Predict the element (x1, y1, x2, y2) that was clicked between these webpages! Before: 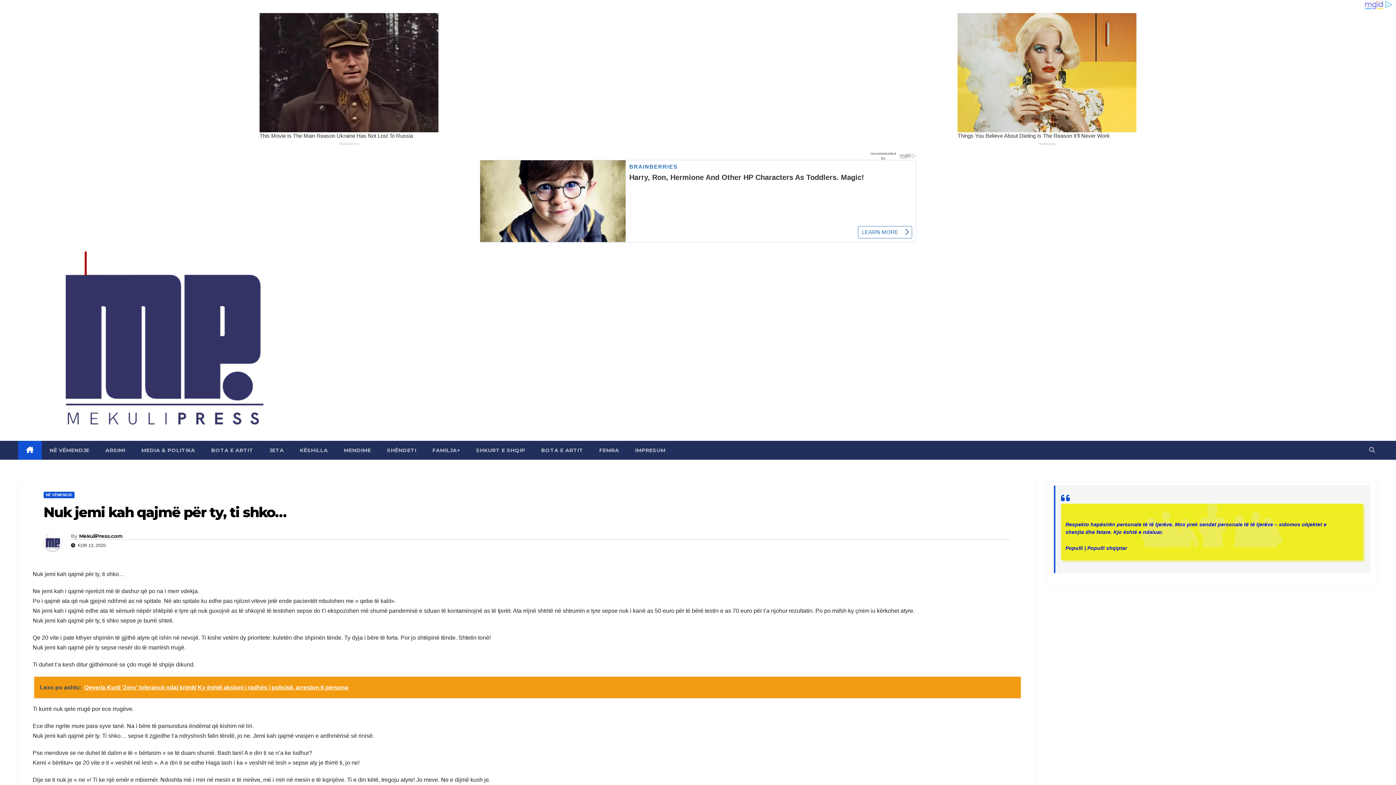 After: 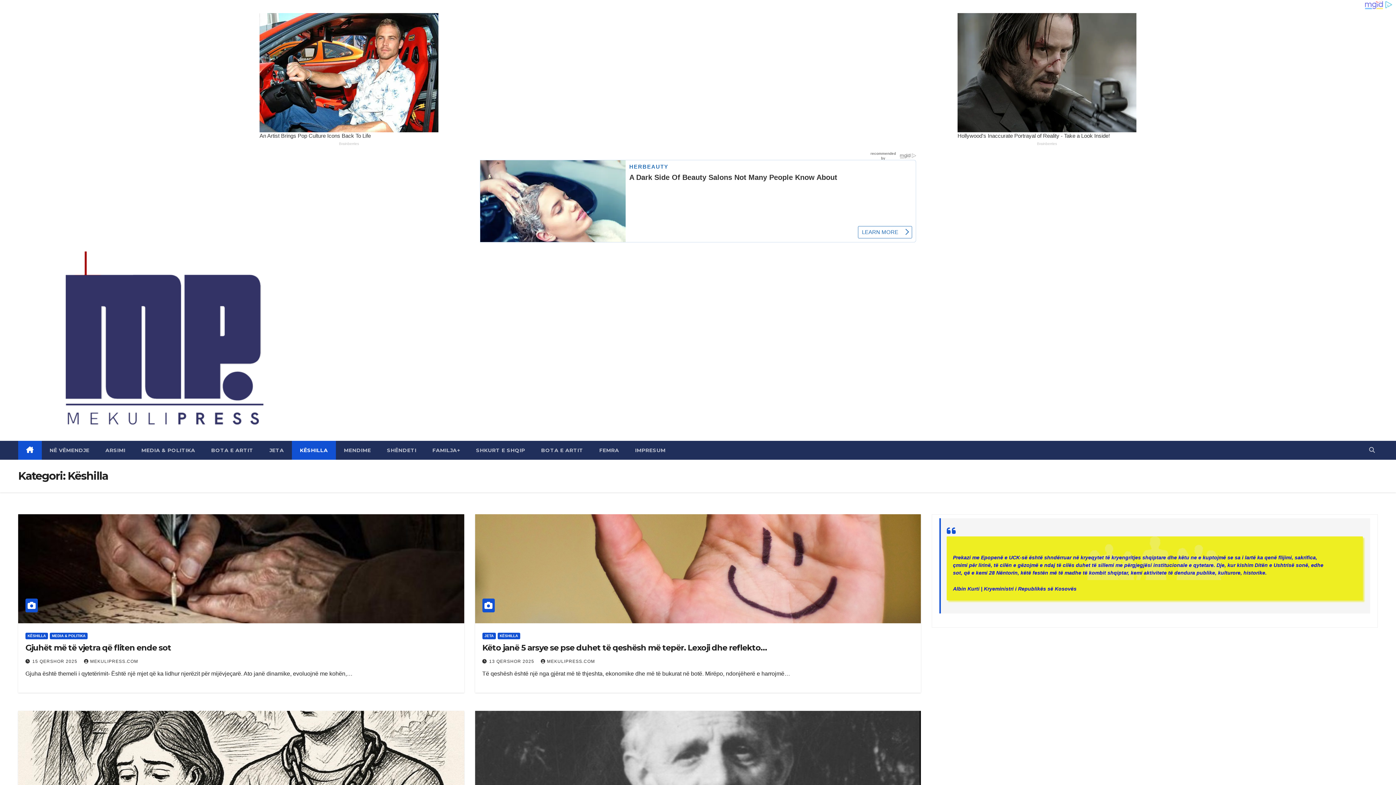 Action: label: KËSHILLA bbox: (292, 441, 336, 460)